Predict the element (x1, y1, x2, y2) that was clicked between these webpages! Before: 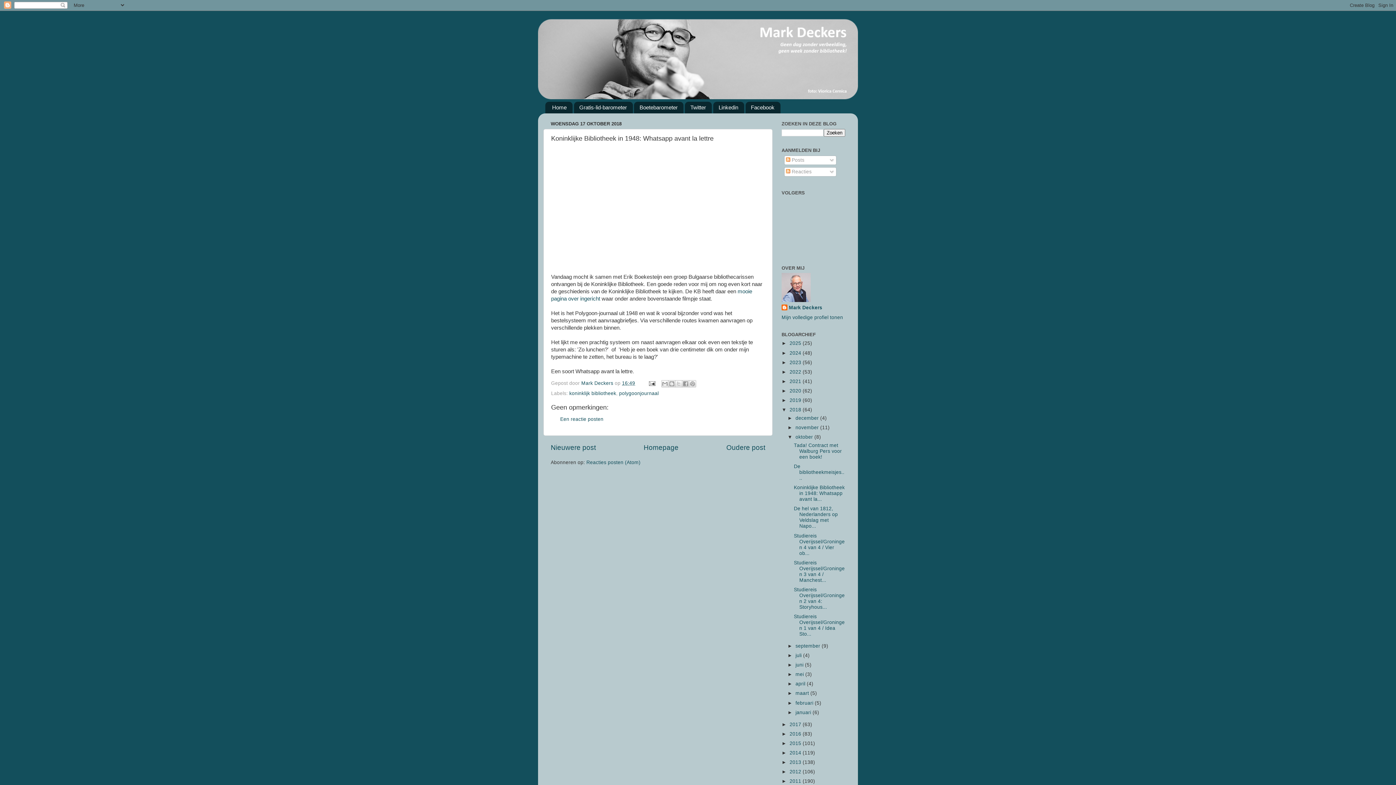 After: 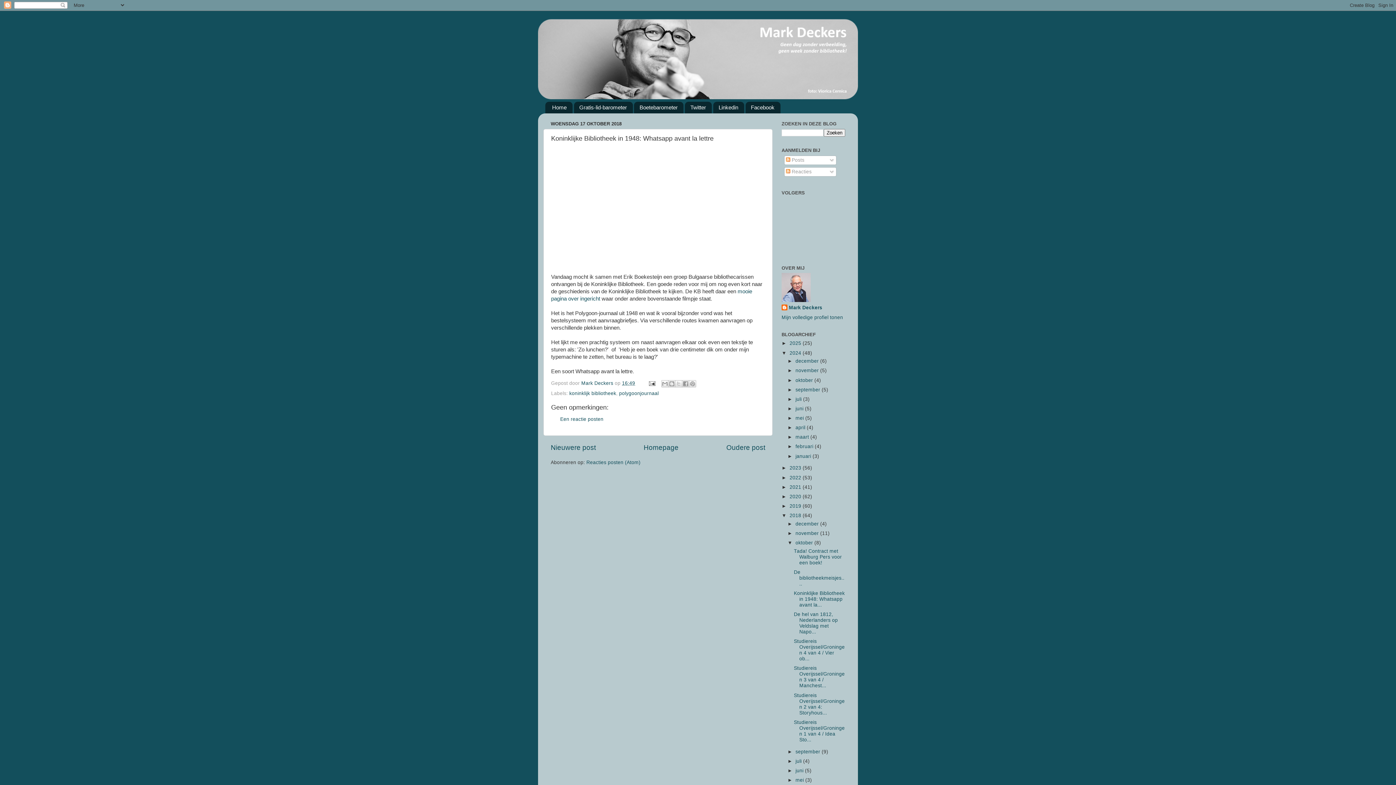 Action: bbox: (781, 350, 789, 355) label: ►  